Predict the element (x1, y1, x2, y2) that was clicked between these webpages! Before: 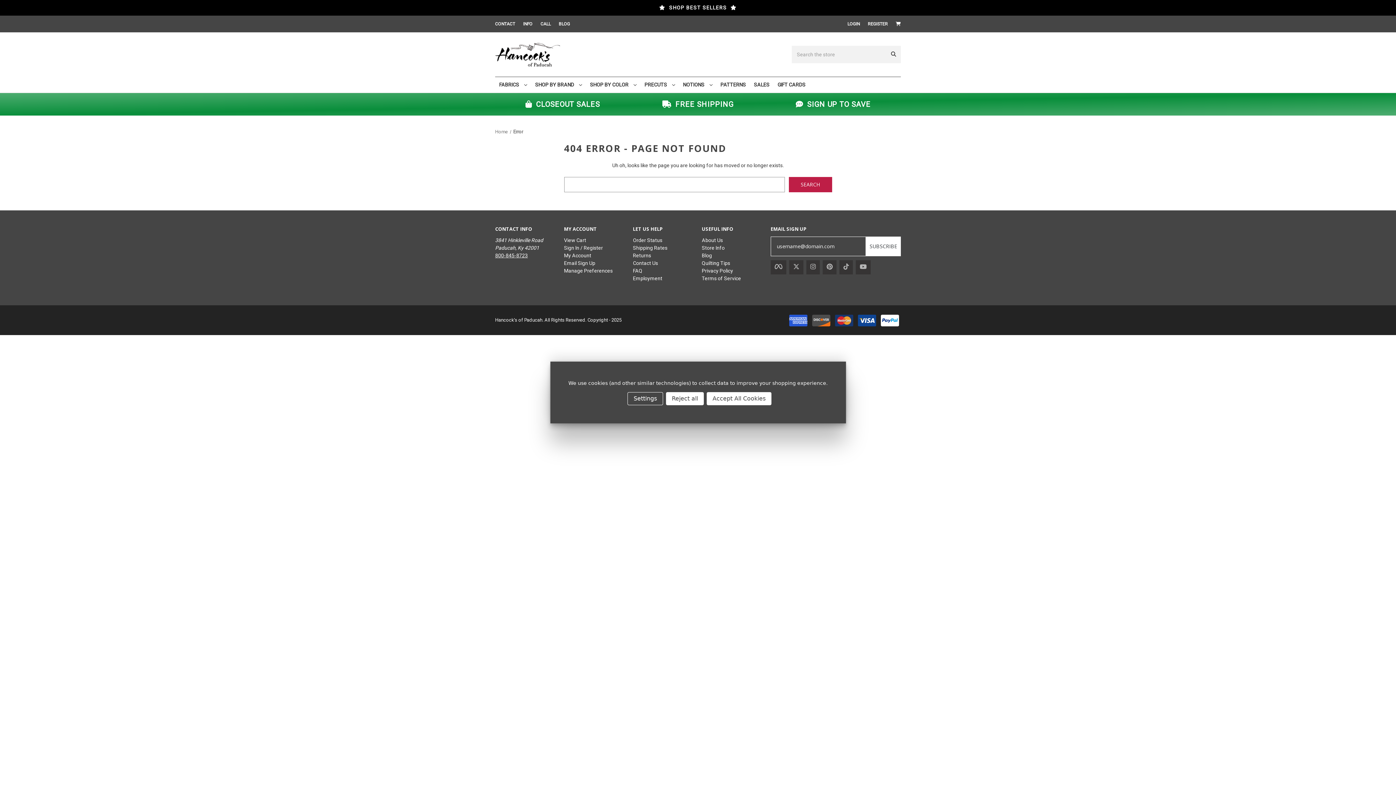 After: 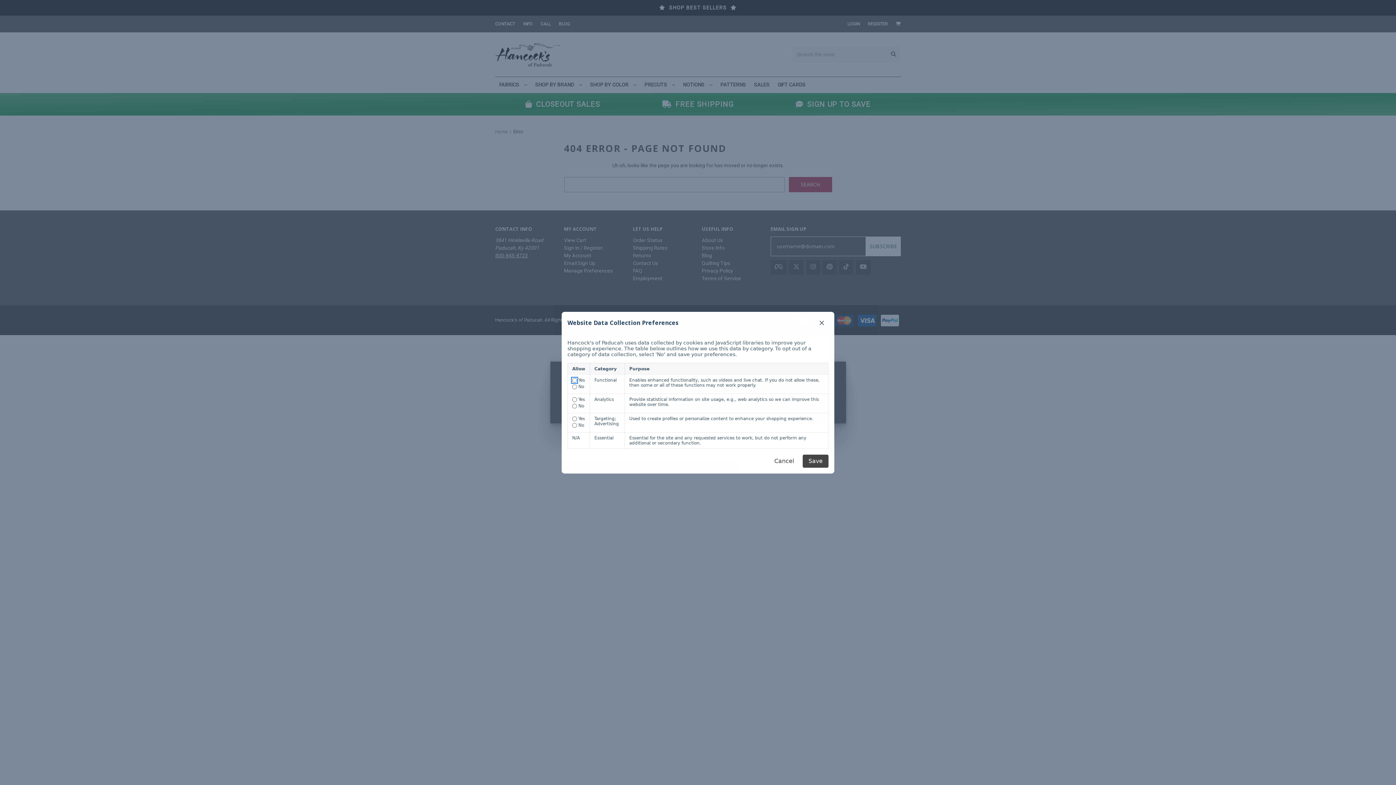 Action: label: Settings bbox: (627, 392, 663, 405)